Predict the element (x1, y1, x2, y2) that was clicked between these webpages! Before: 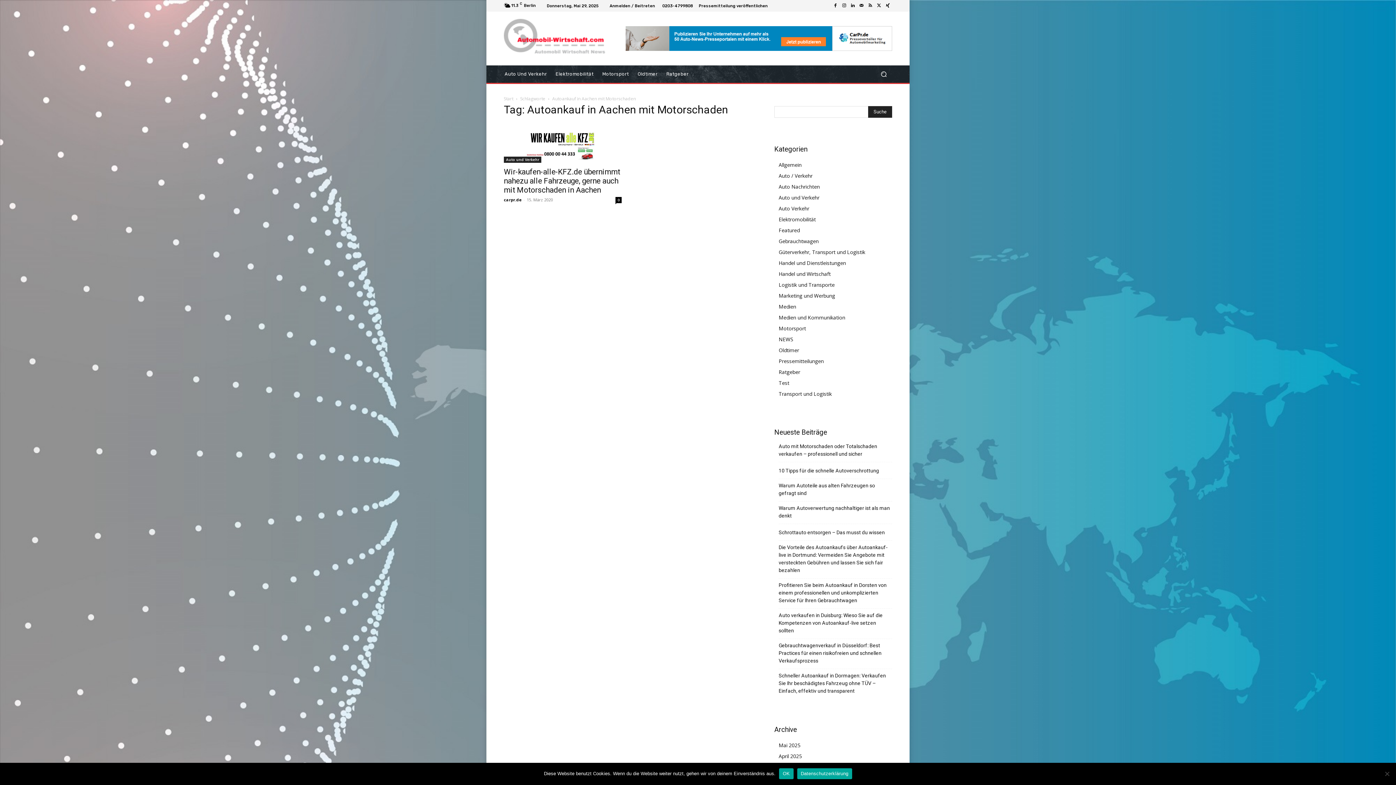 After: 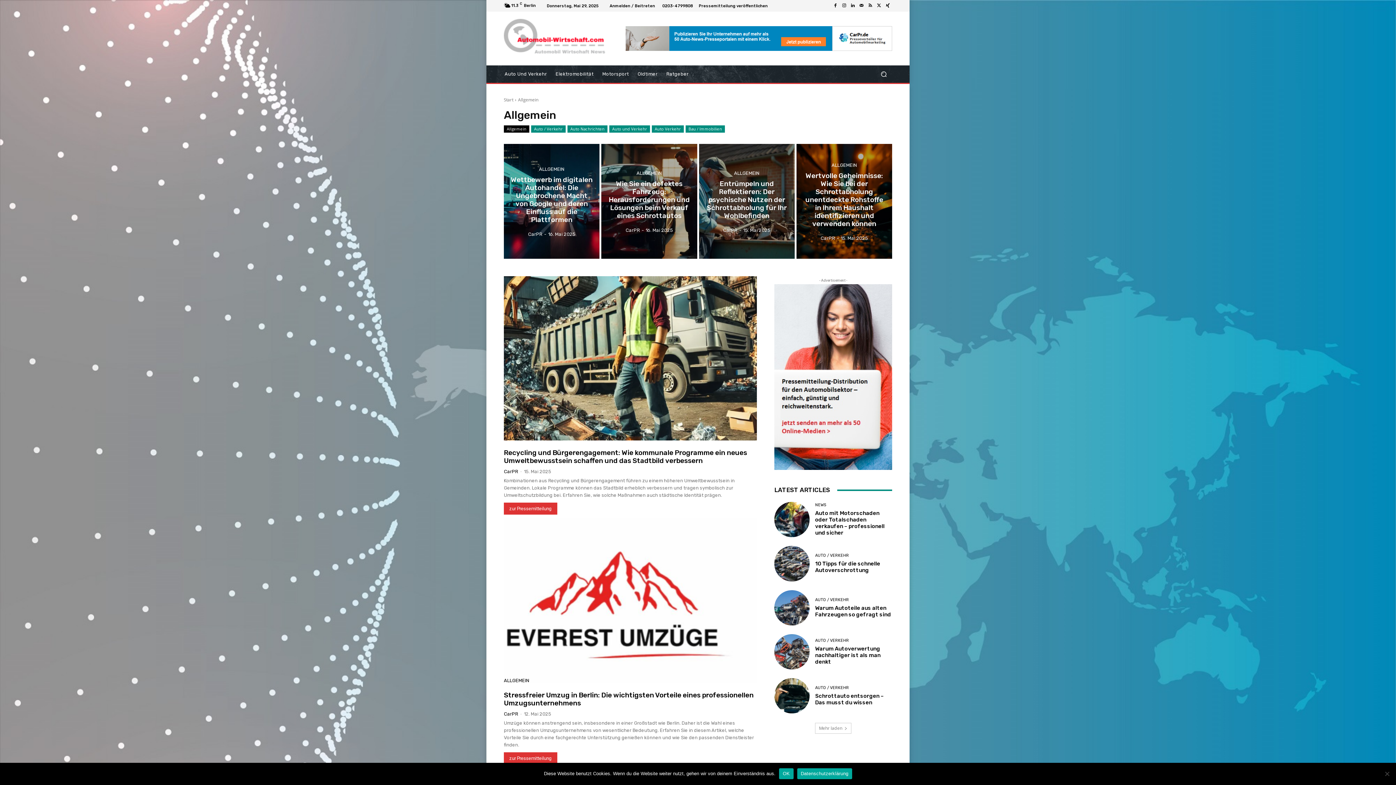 Action: label: Allgemein bbox: (778, 161, 801, 168)